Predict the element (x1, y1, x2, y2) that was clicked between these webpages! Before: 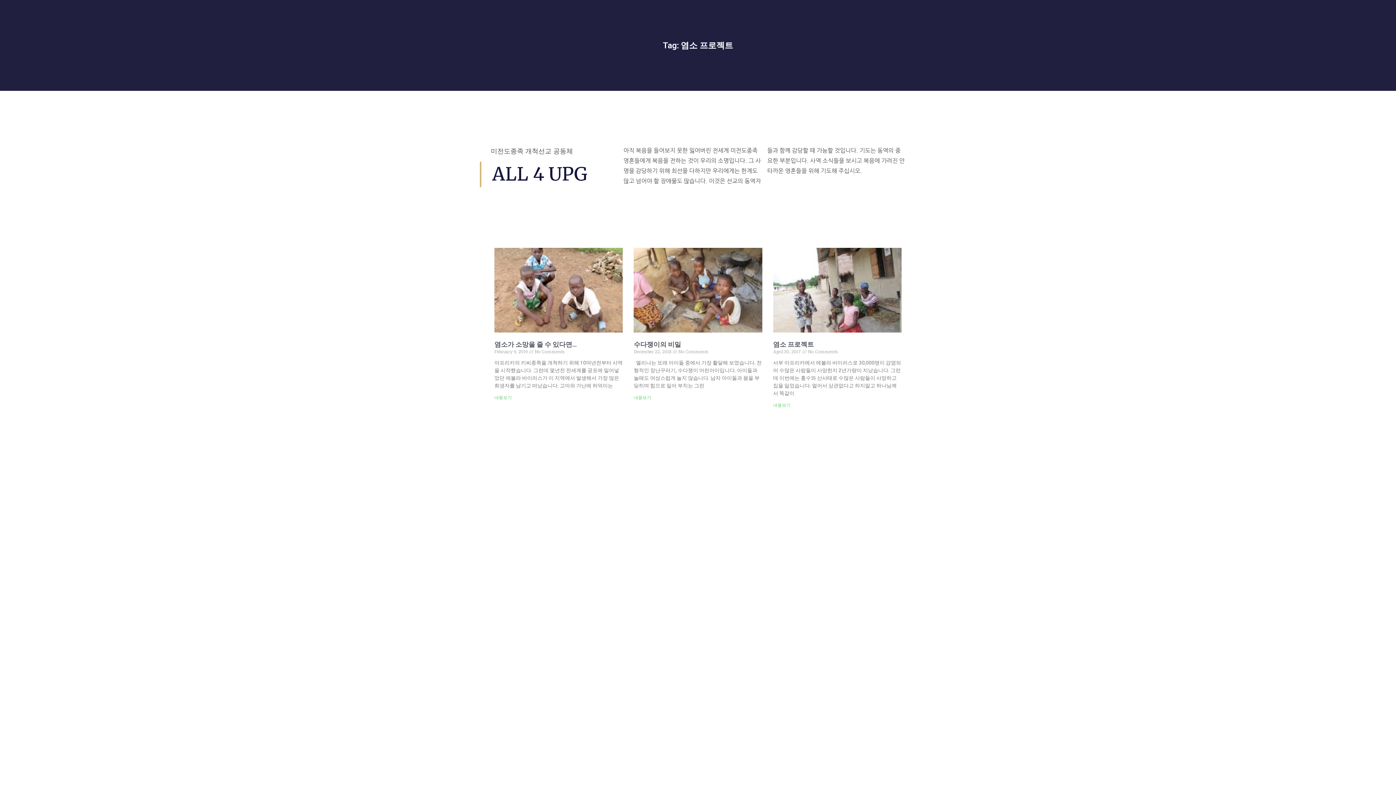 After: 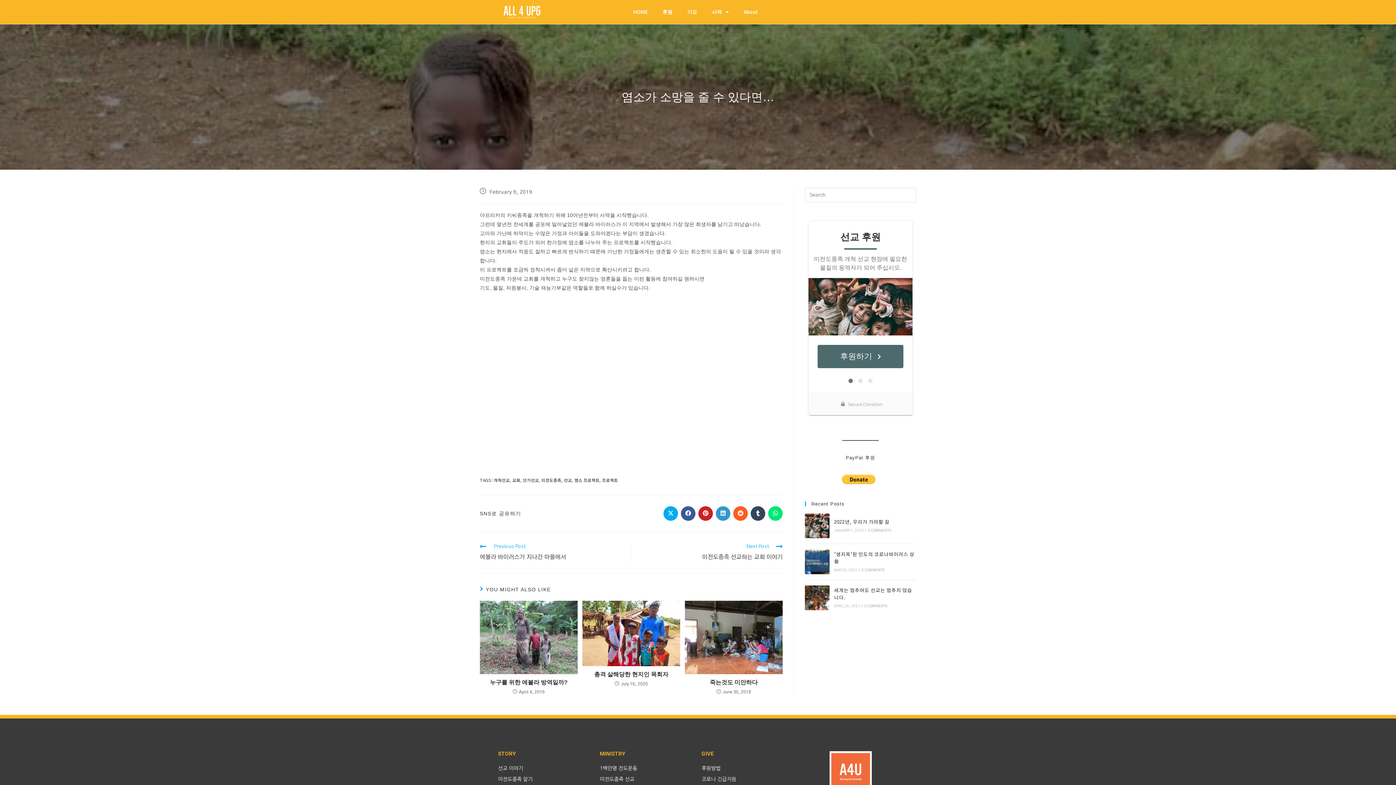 Action: label: 염소가 소망을 줄 수 있다면… bbox: (494, 340, 576, 348)